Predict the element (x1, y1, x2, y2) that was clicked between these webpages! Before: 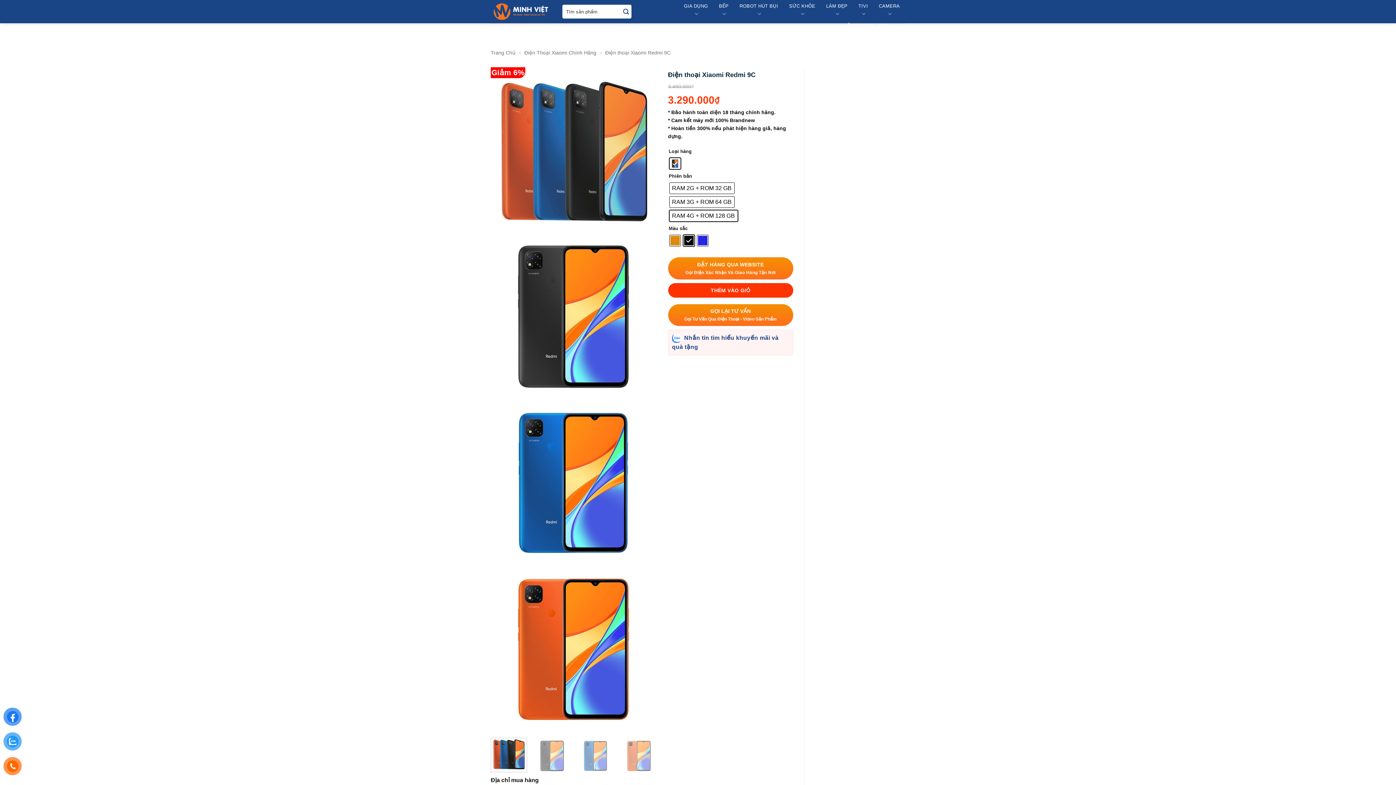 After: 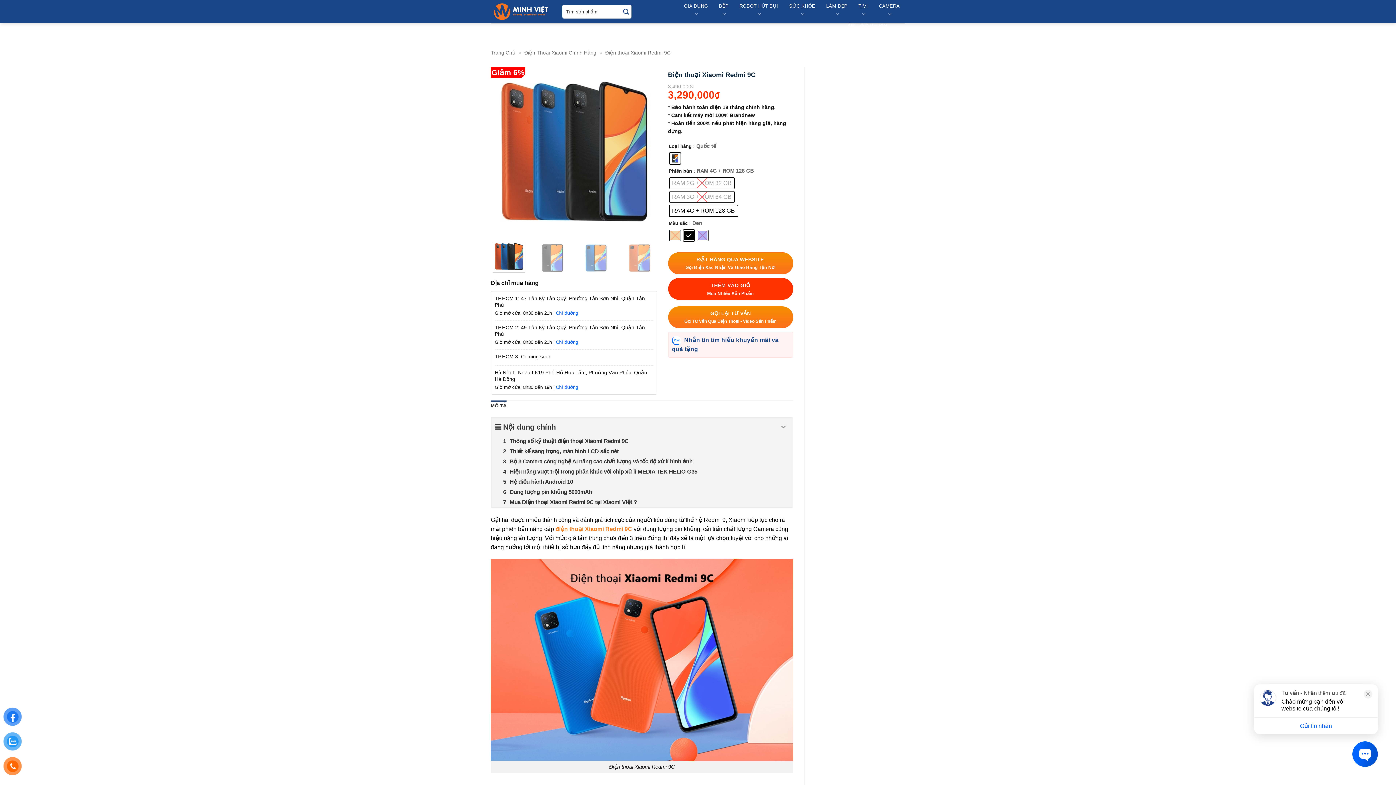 Action: bbox: (534, 738, 570, 772)